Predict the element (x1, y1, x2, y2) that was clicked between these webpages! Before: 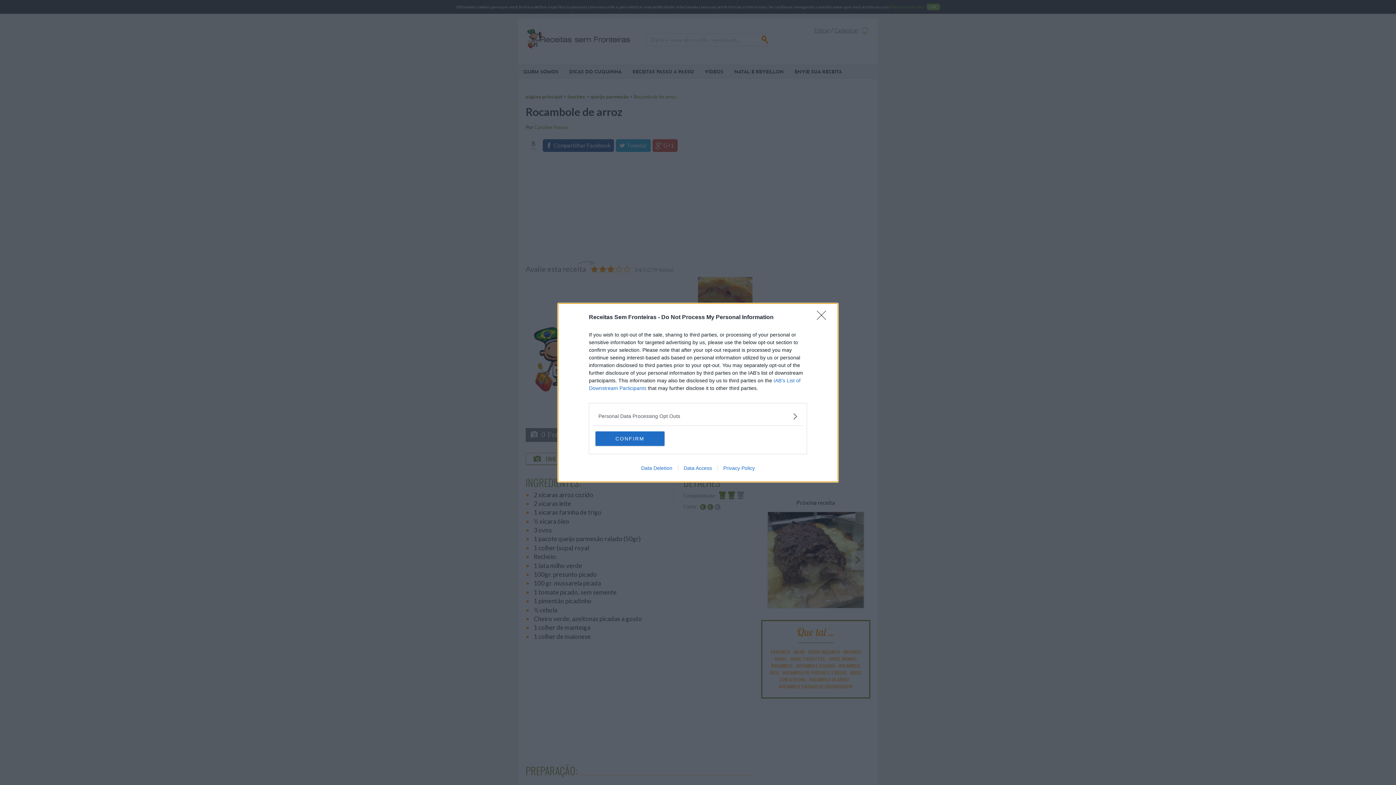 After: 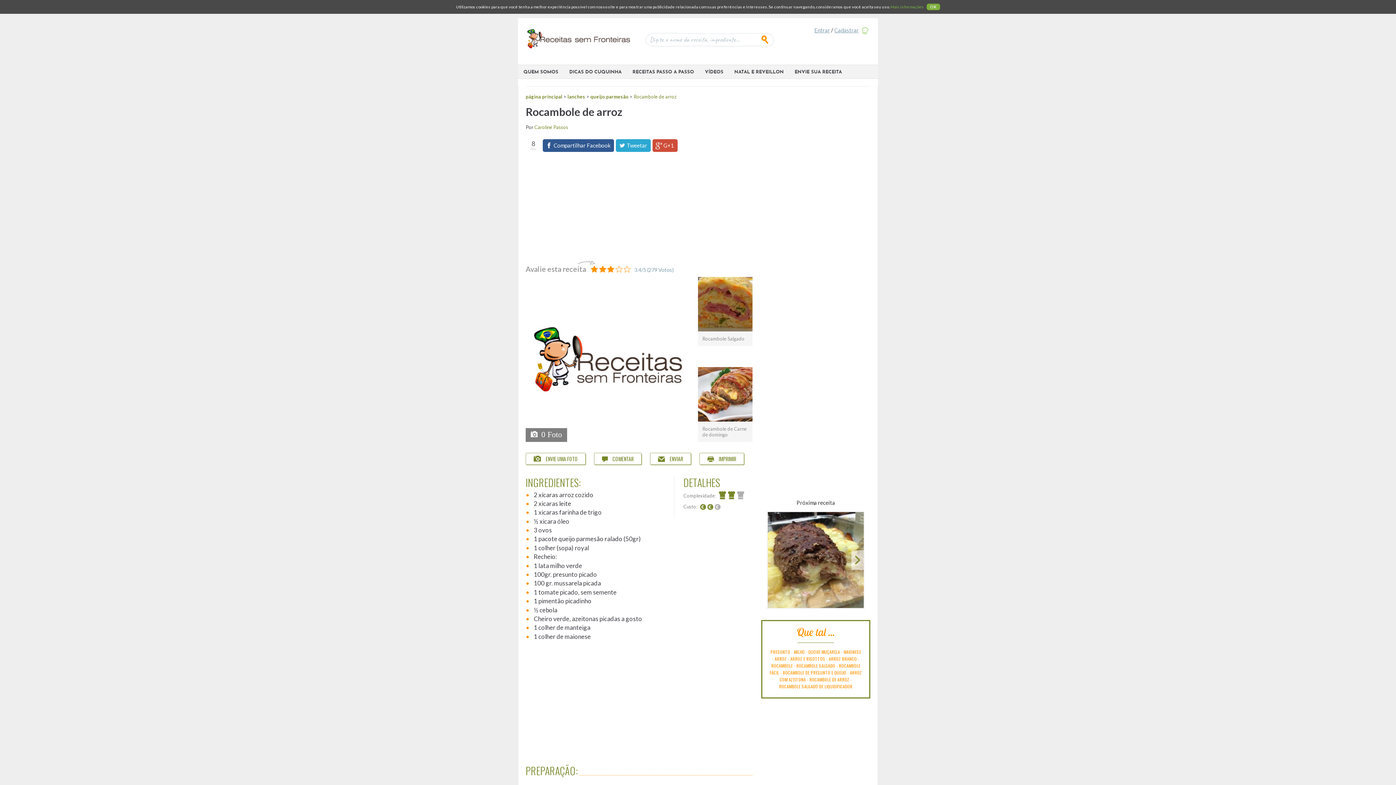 Action: bbox: (817, 310, 830, 324) label: Close